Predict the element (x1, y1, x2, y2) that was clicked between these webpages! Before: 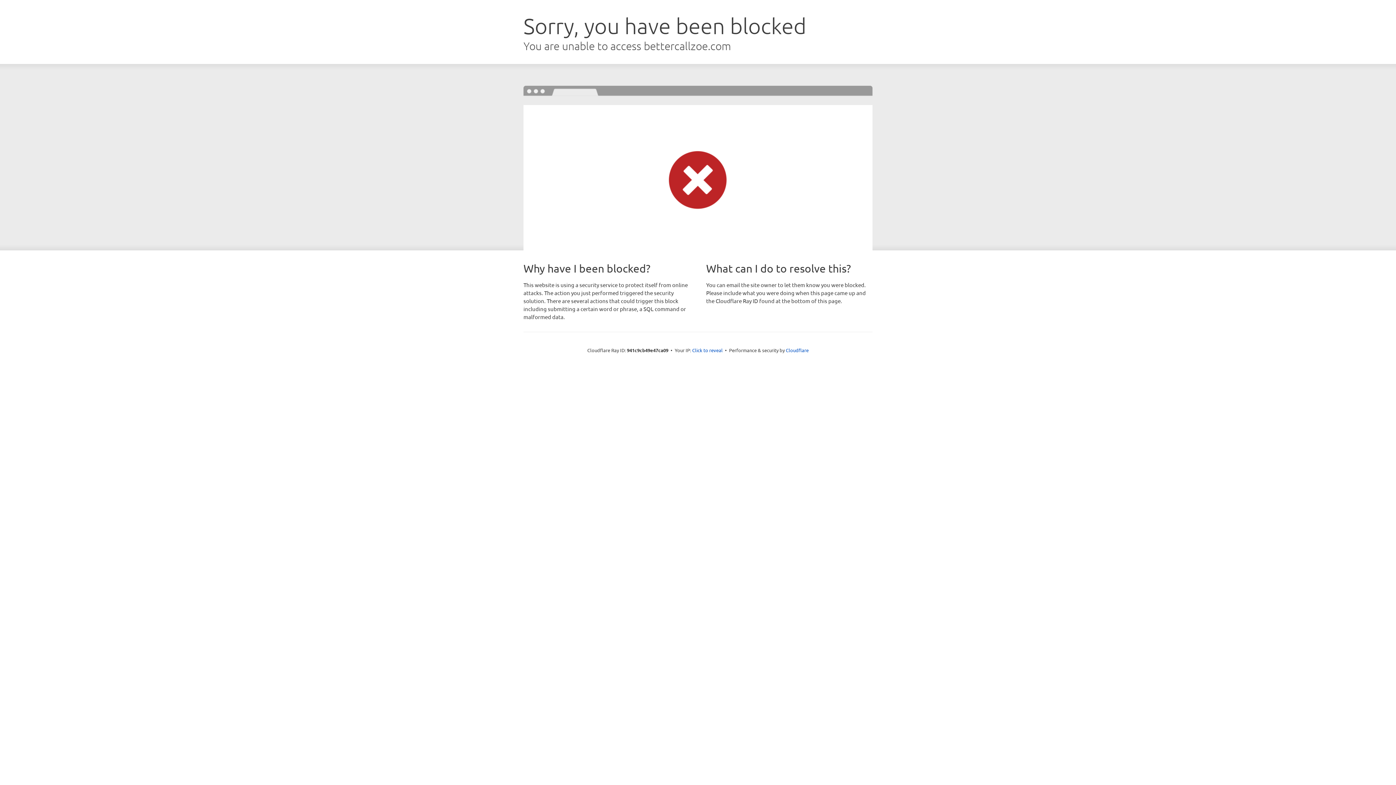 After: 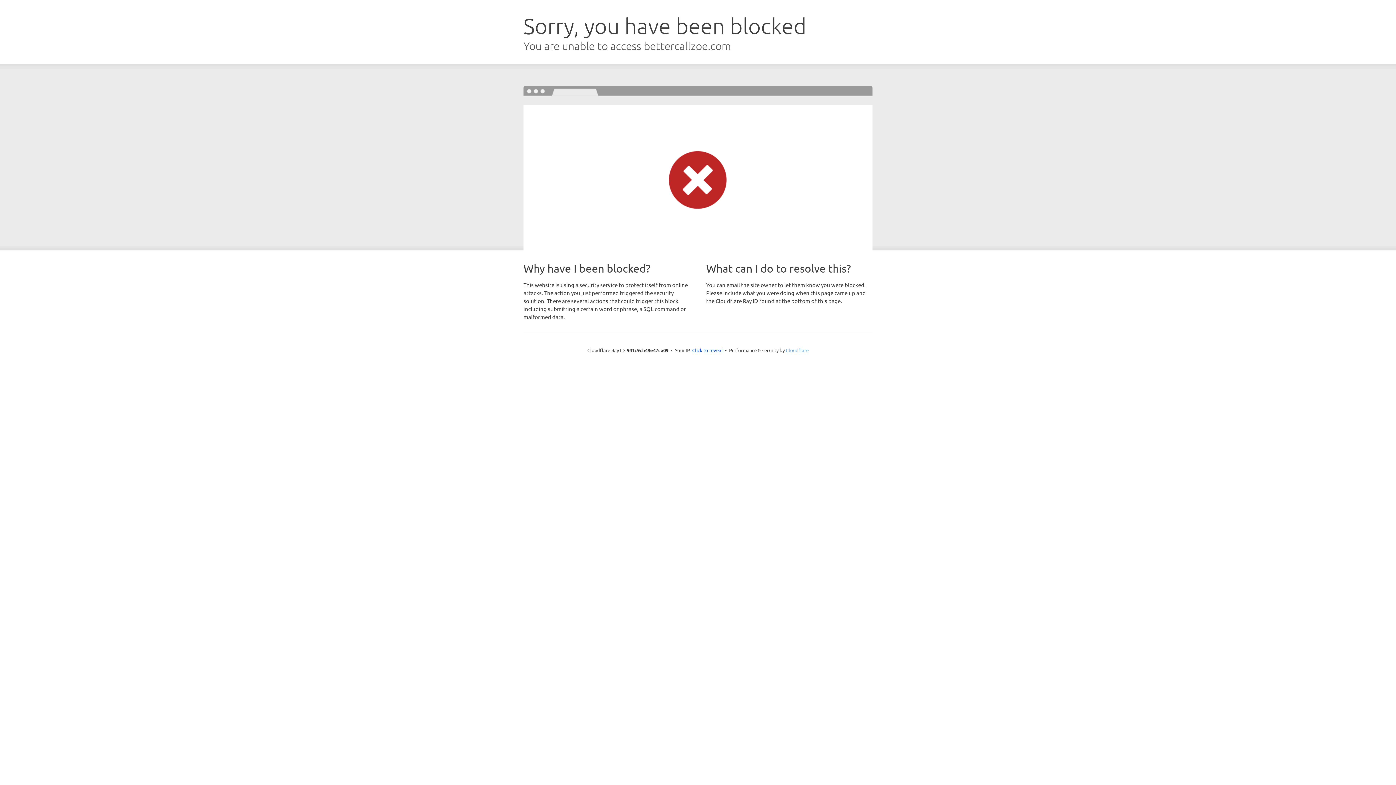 Action: bbox: (786, 347, 808, 353) label: Cloudflare